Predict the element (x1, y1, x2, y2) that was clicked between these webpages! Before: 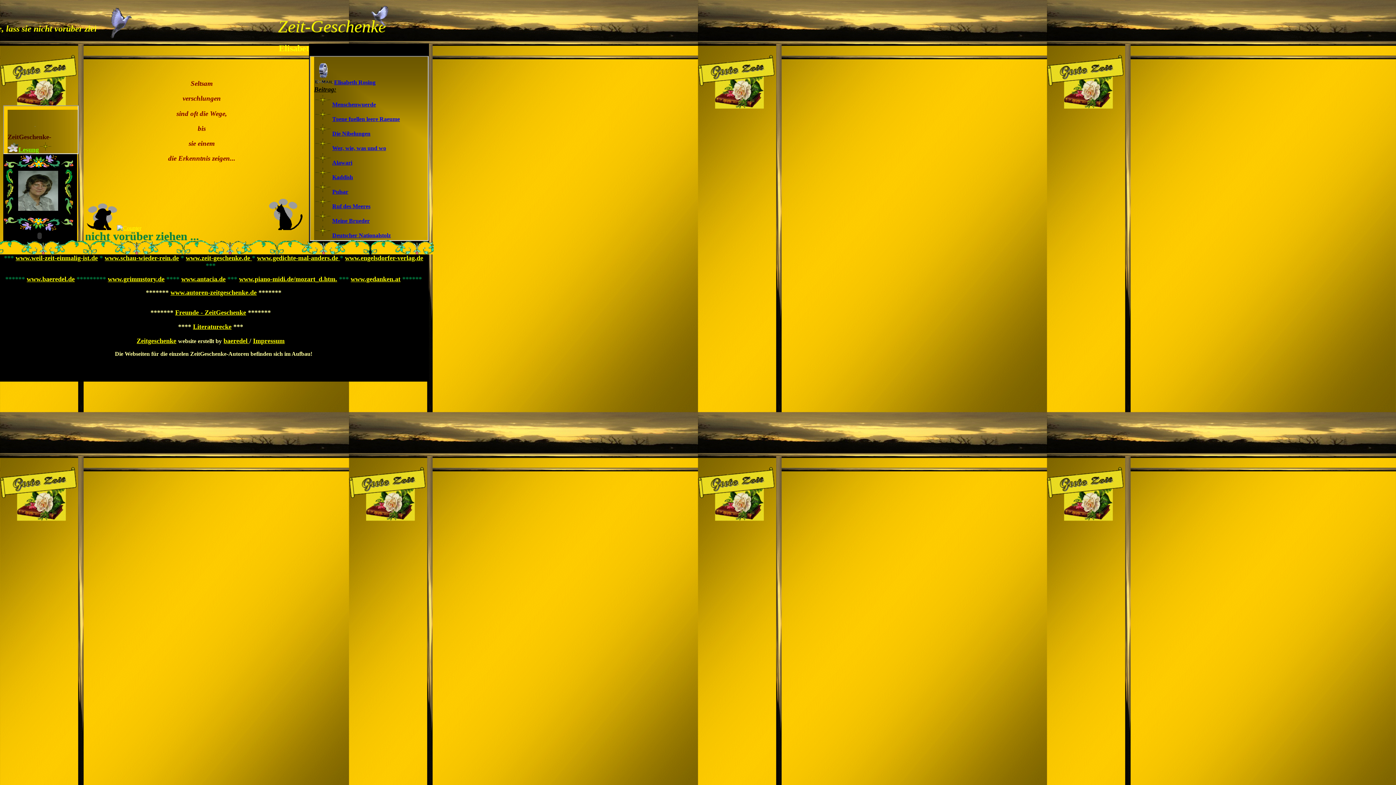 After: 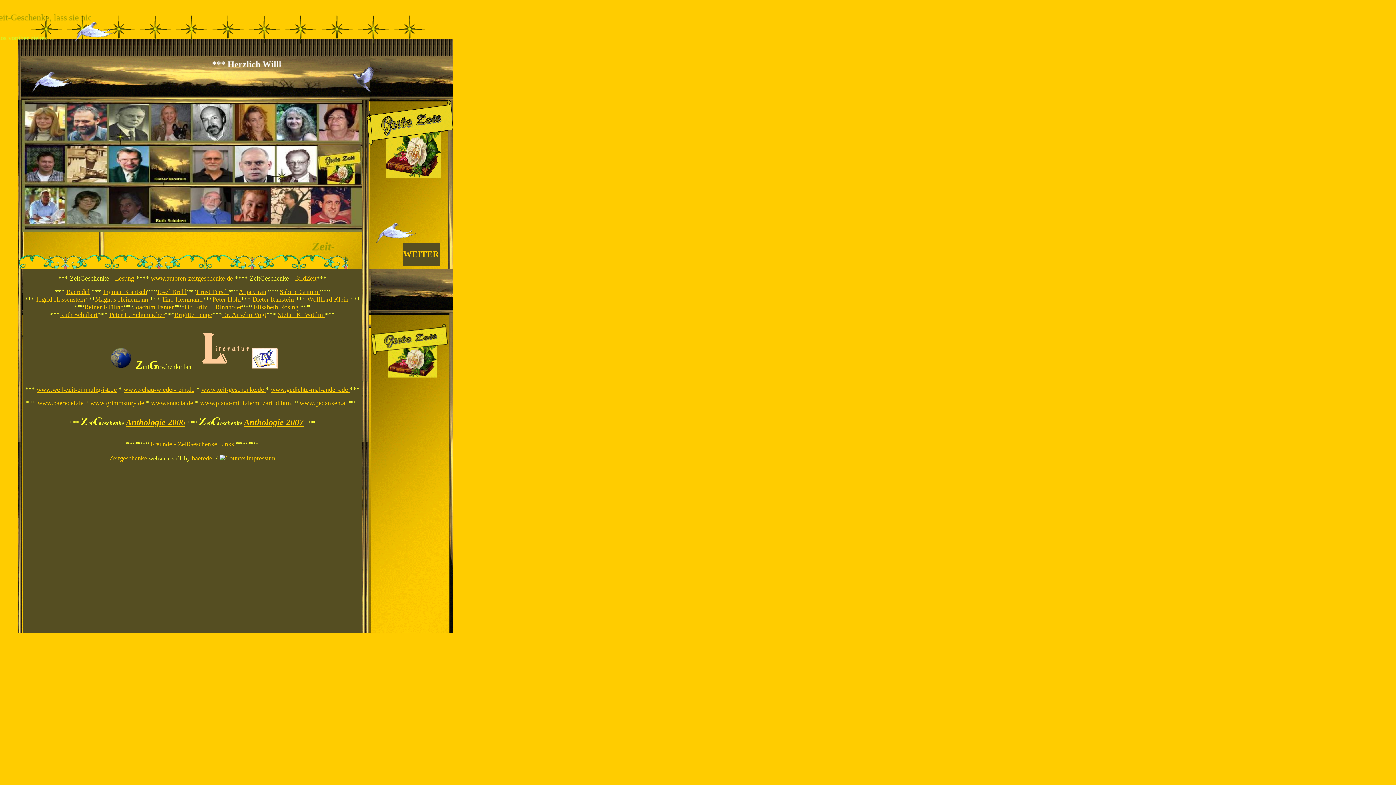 Action: bbox: (136, 337, 176, 344) label: Zeitgeschenke